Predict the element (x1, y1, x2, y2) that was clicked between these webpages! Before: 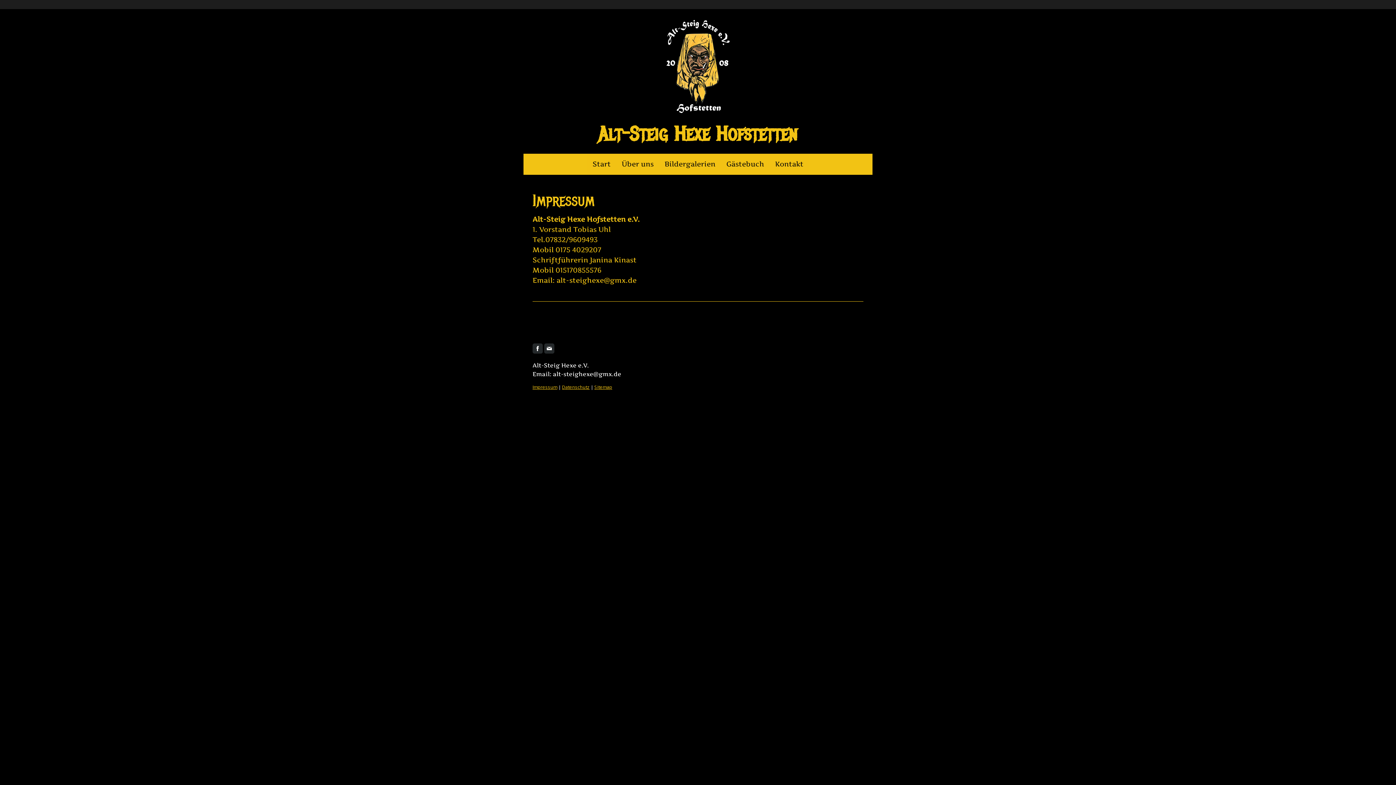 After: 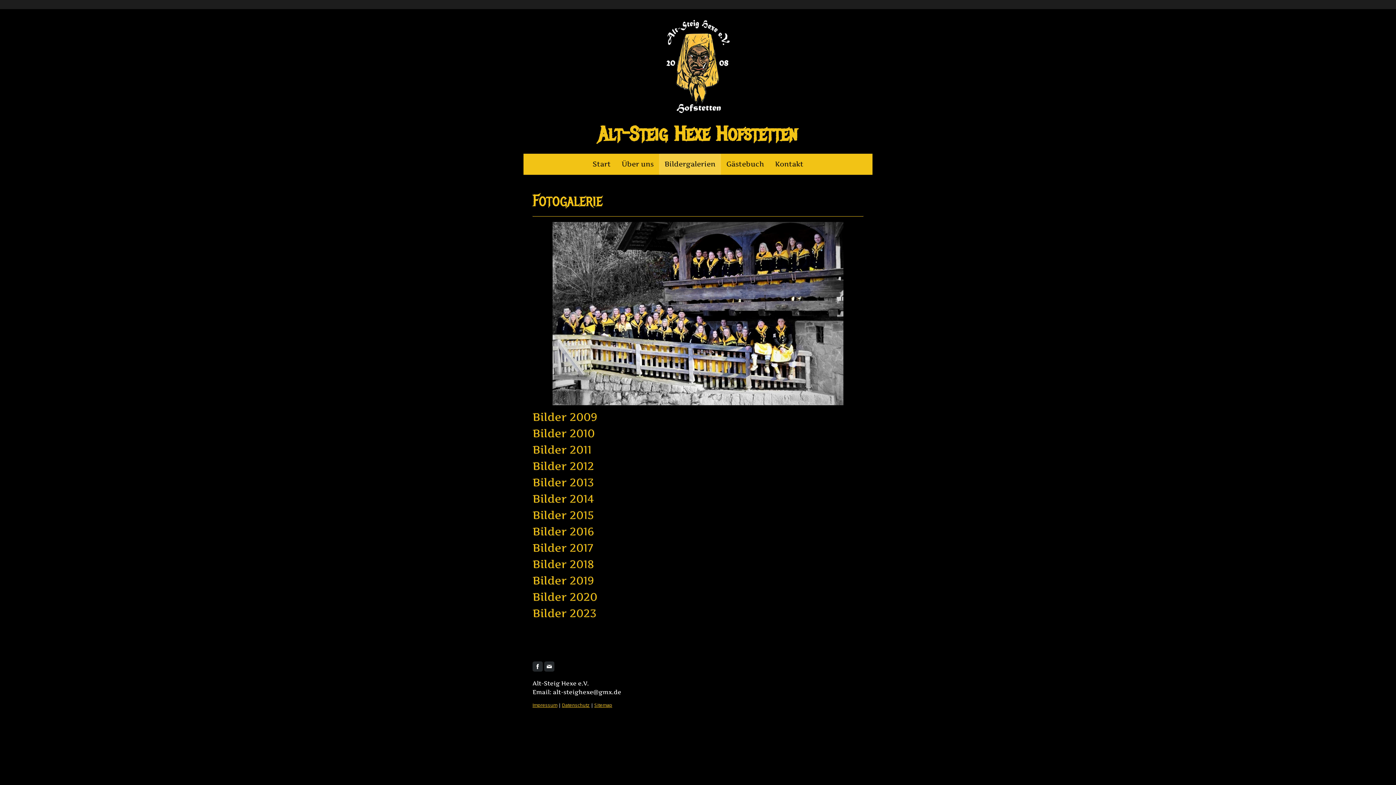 Action: label: Bildergalerien bbox: (659, 153, 721, 174)